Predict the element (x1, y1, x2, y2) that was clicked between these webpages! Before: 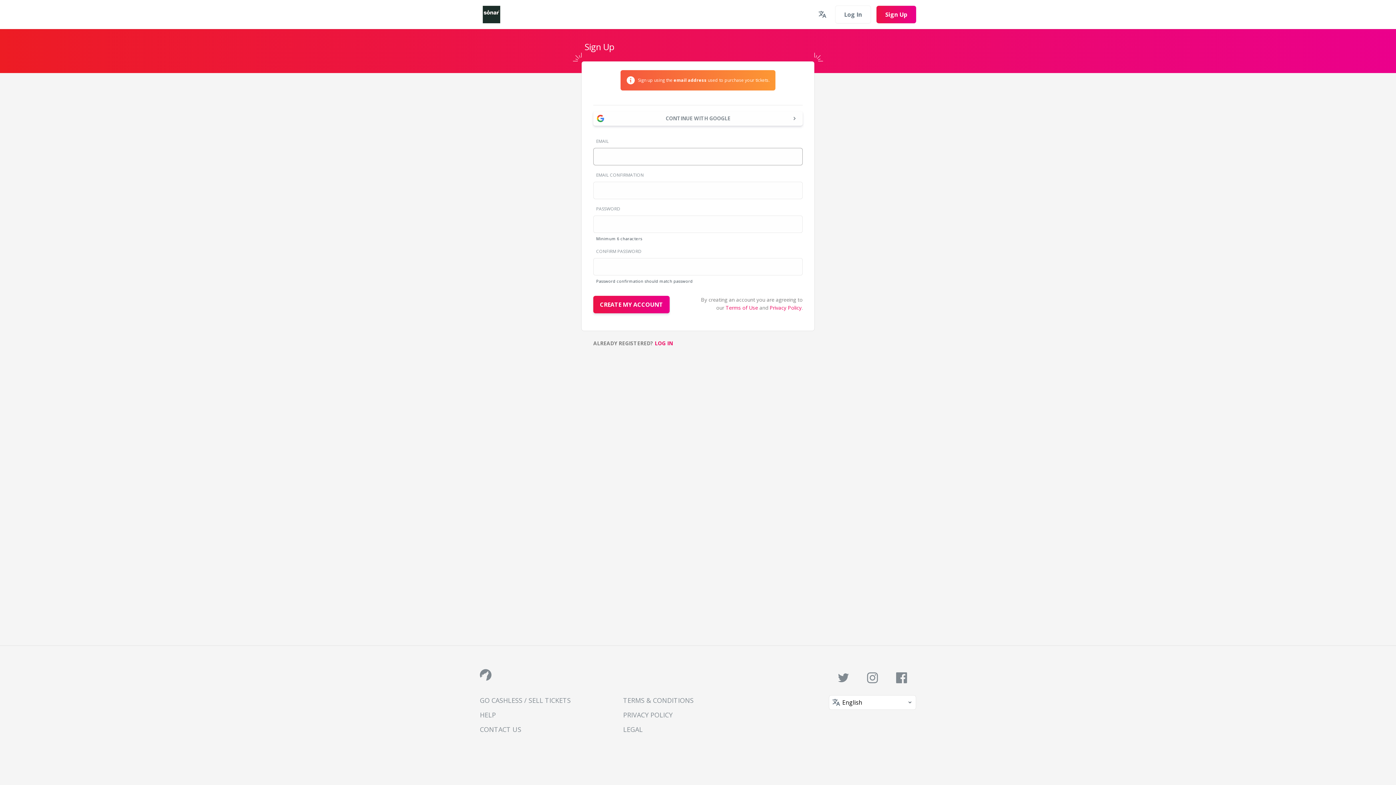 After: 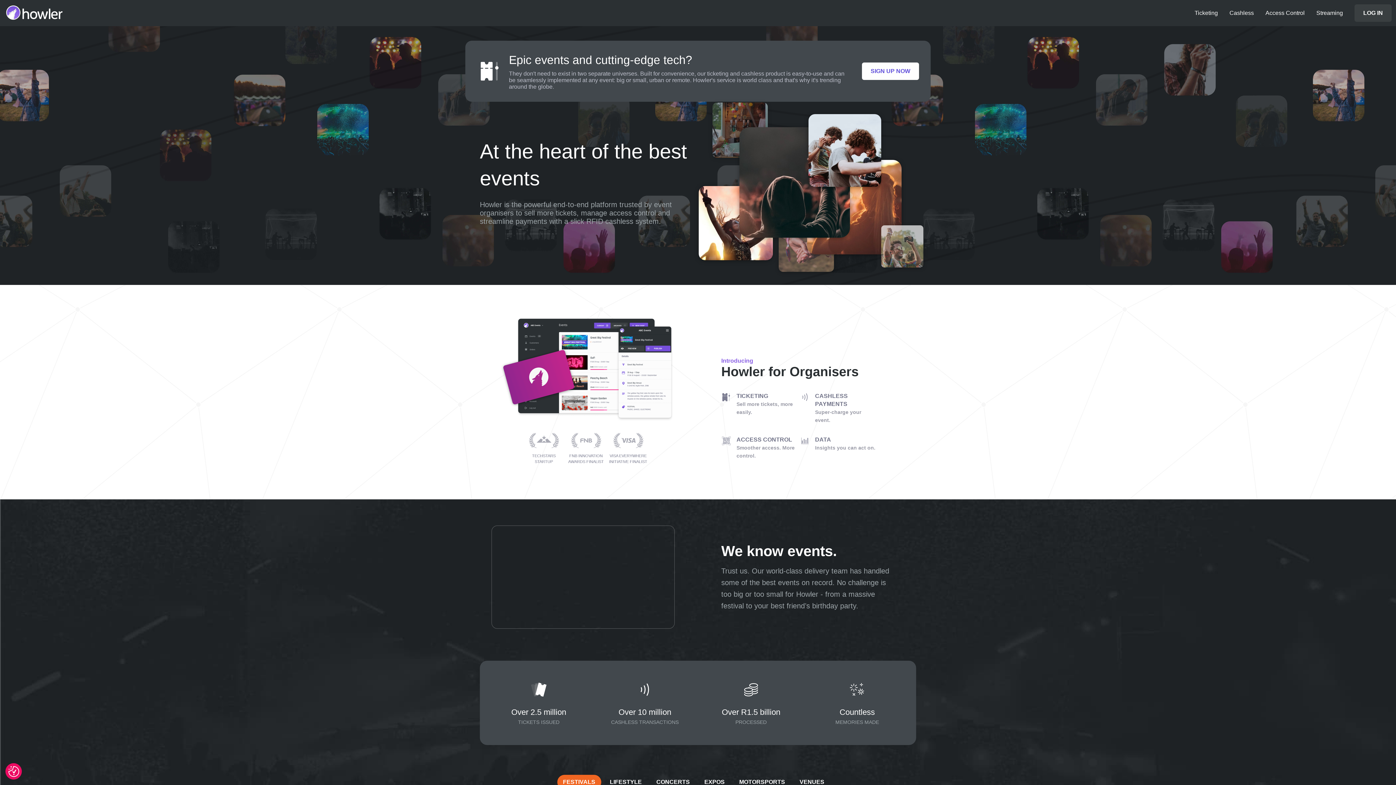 Action: label: GO CASHLESS / SELL TICKETS bbox: (480, 696, 570, 705)